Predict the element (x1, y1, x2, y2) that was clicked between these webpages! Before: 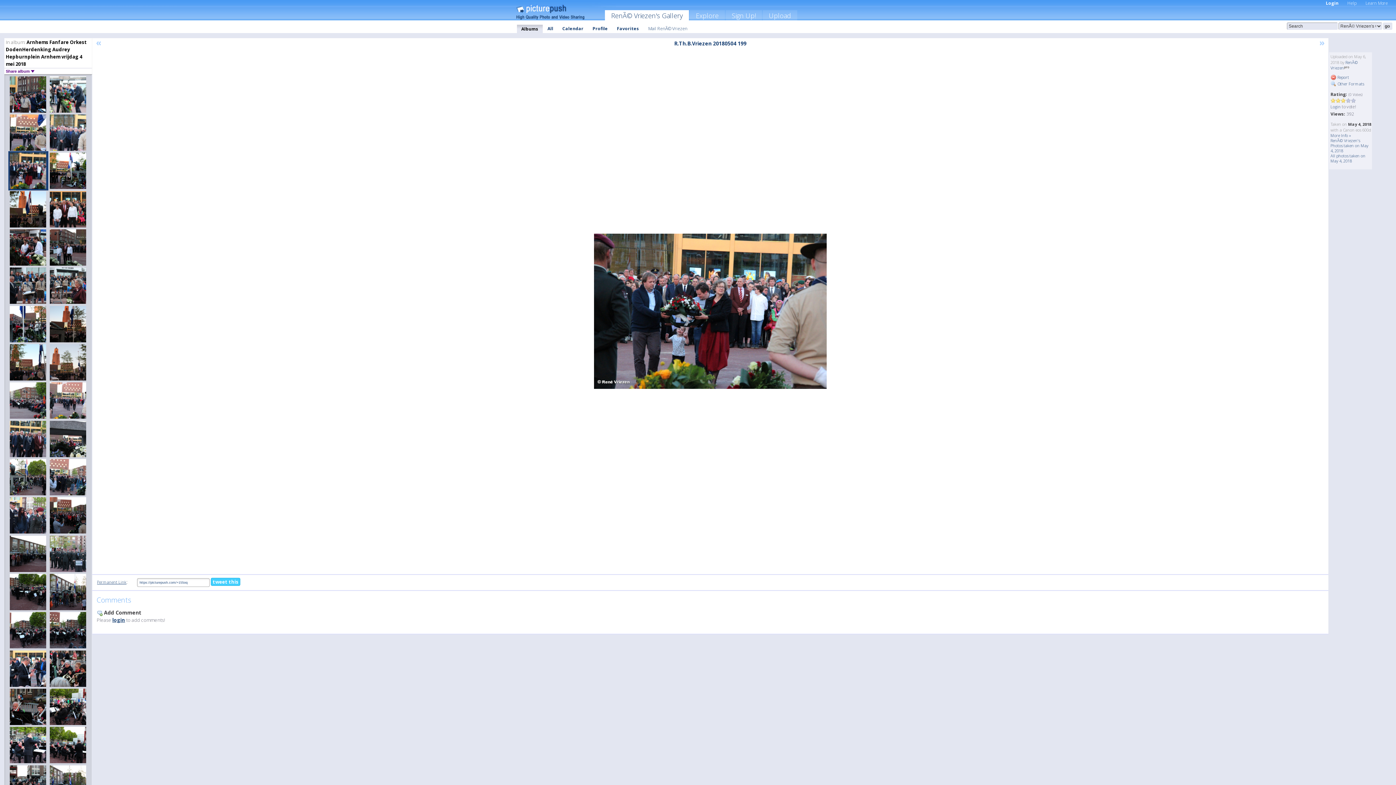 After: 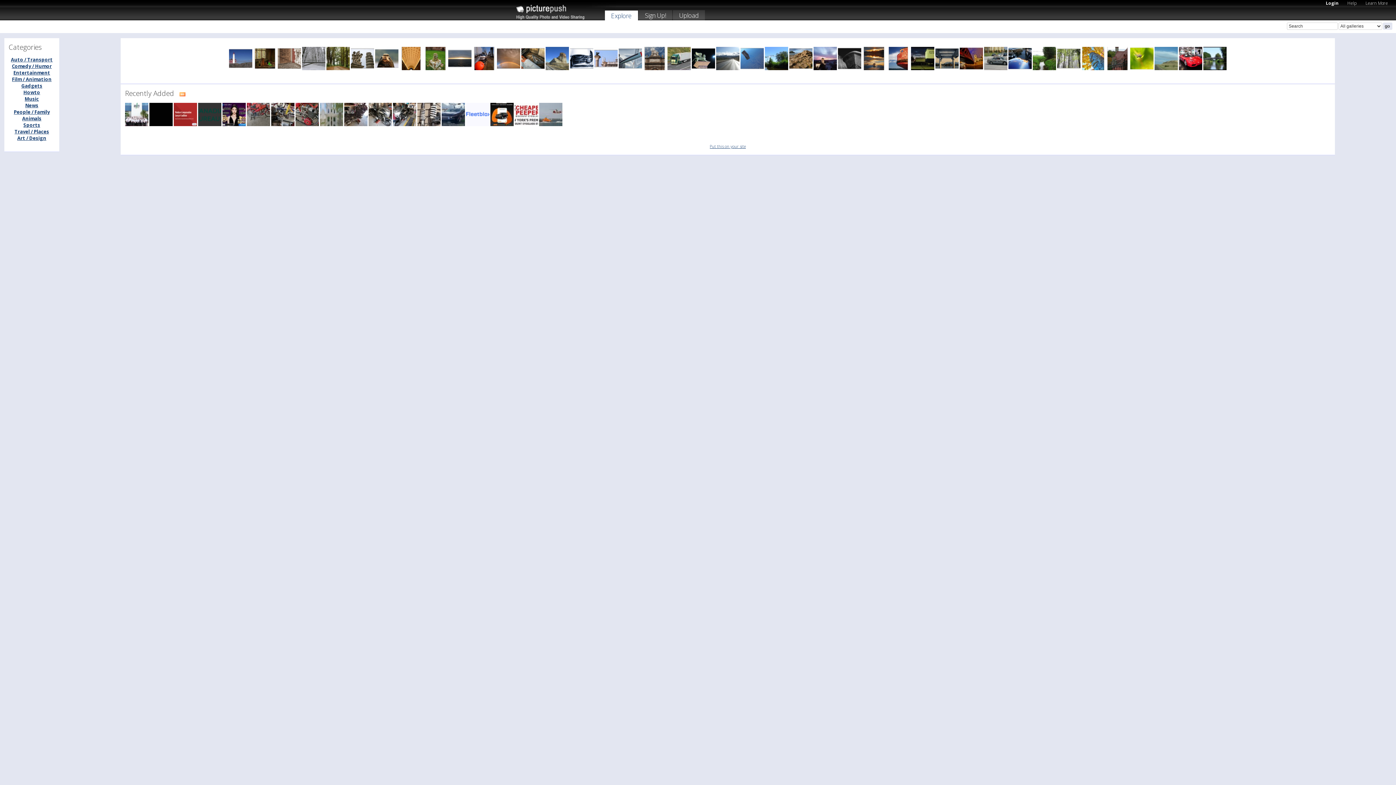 Action: label: Explore bbox: (689, 10, 725, 22)